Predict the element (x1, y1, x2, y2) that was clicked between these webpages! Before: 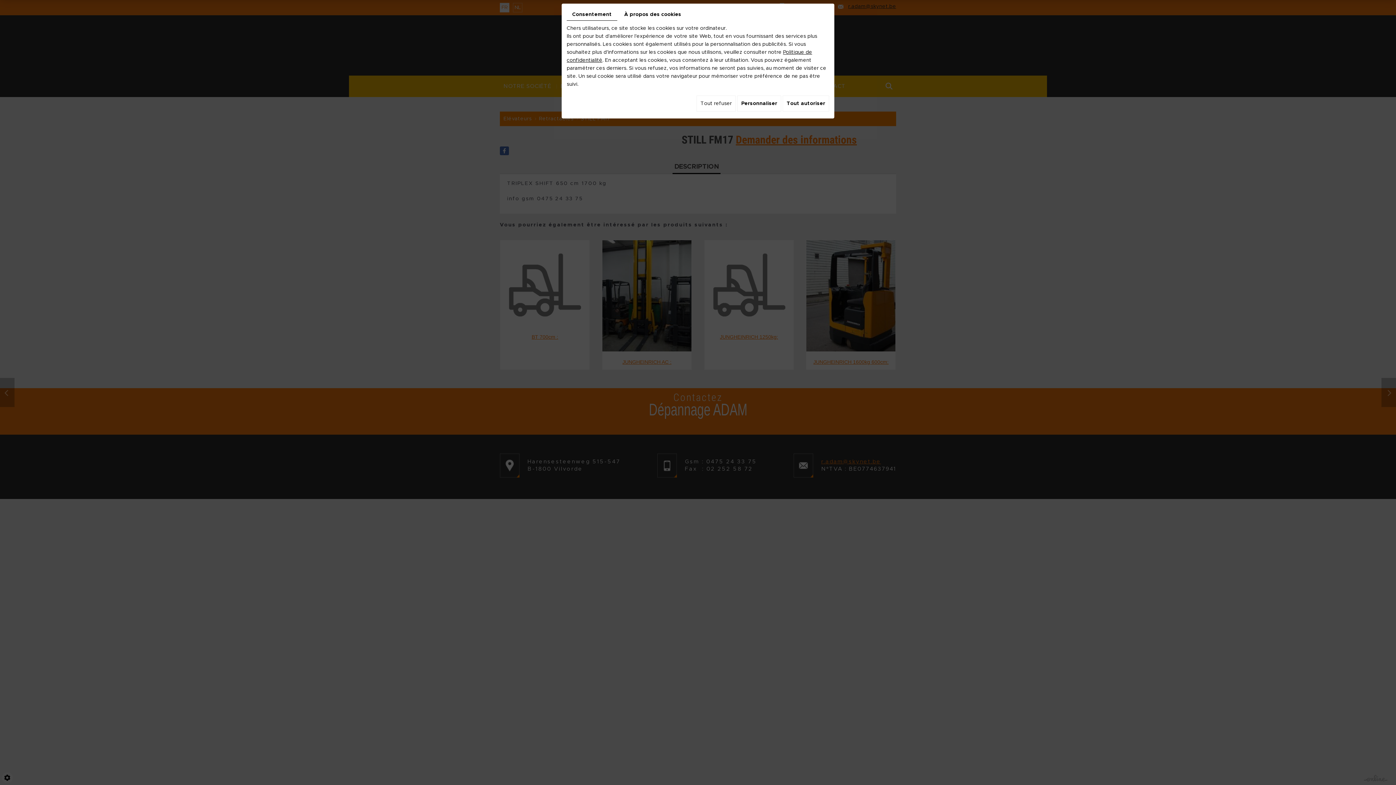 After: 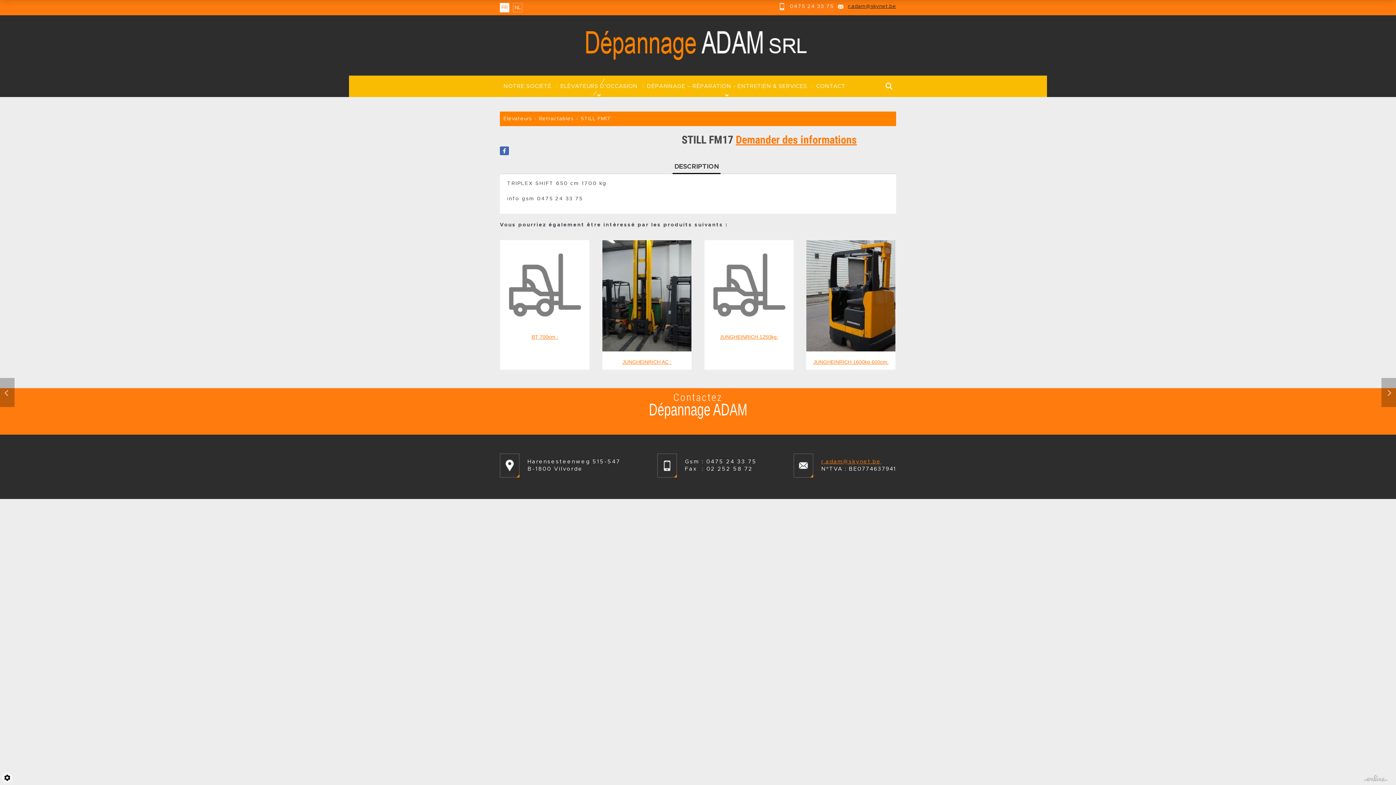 Action: label: Tout refuser bbox: (696, 95, 736, 111)